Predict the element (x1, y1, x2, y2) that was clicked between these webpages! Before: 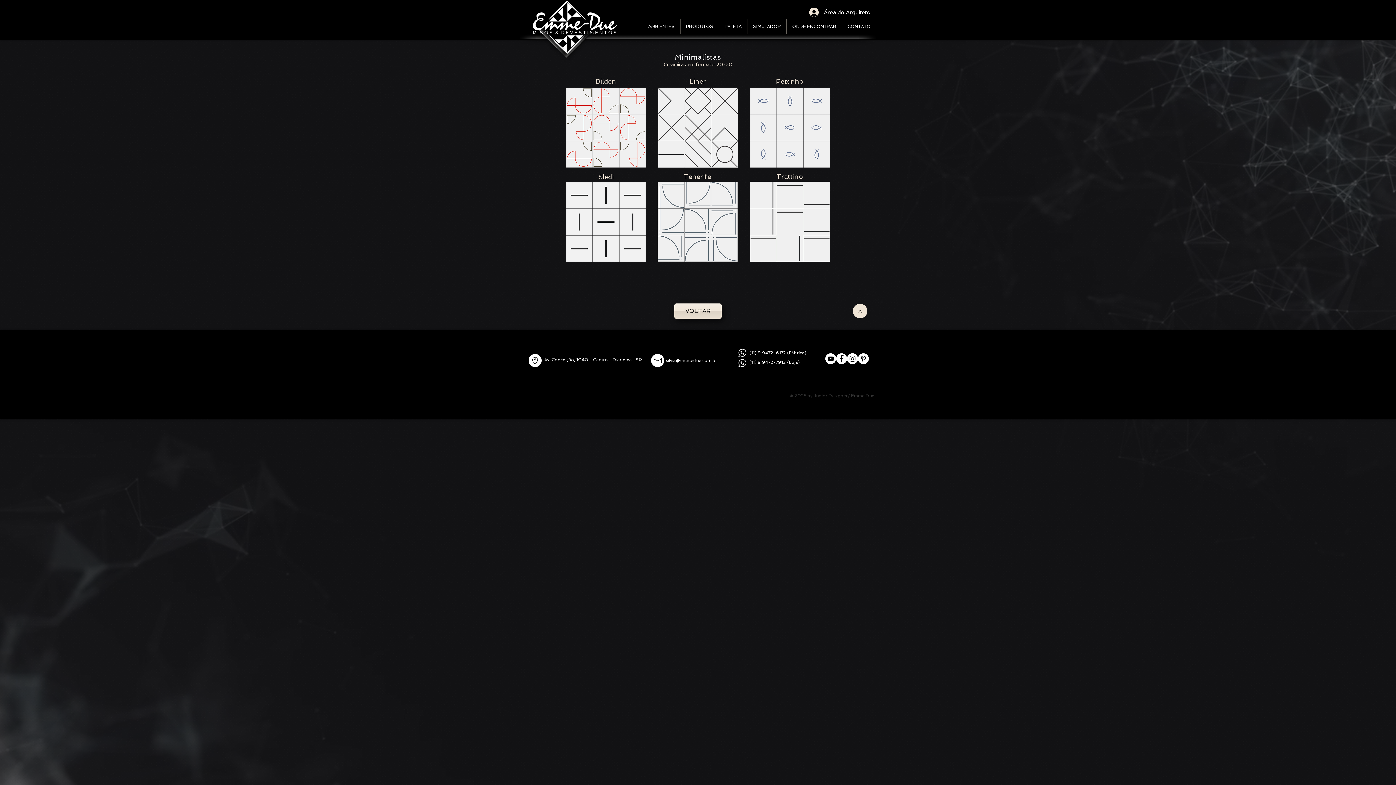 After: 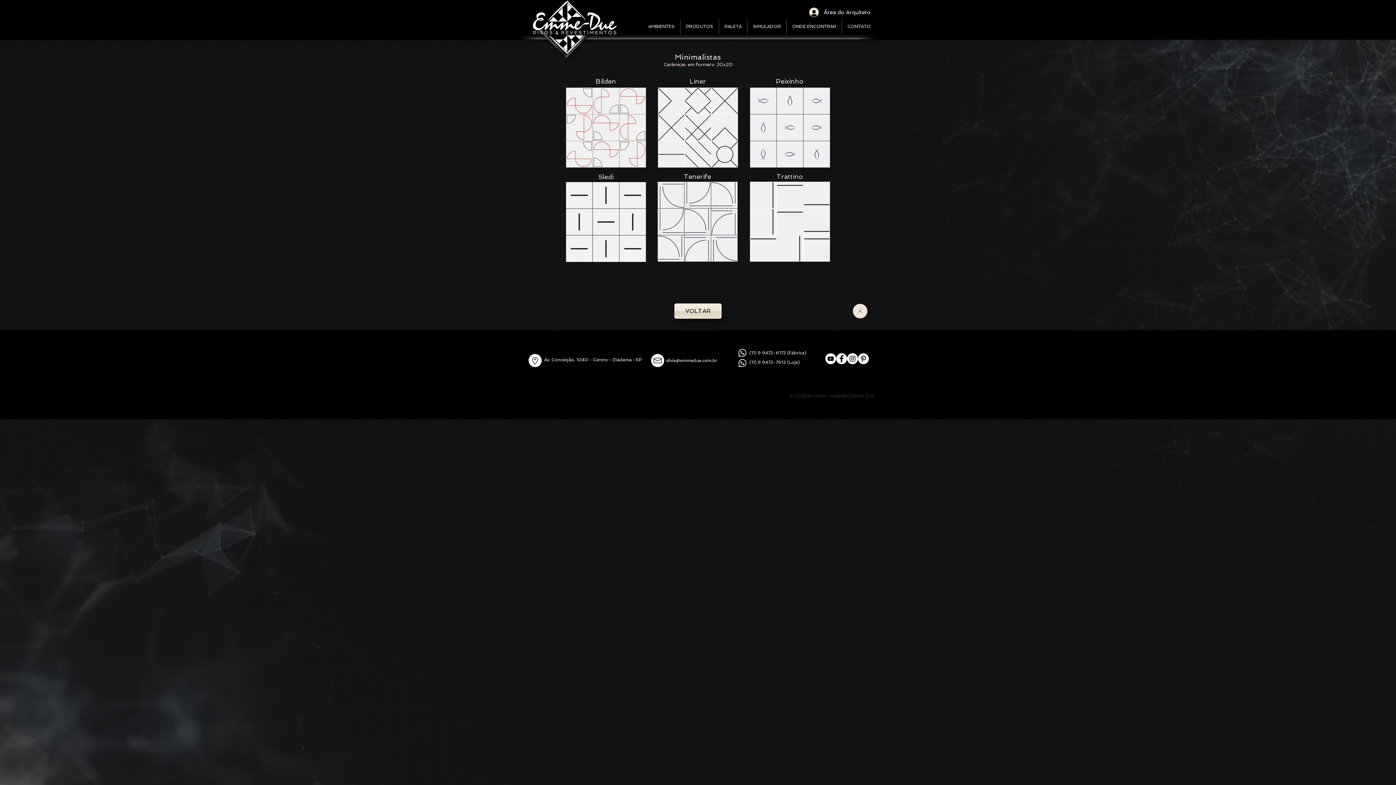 Action: bbox: (738, 359, 746, 367)